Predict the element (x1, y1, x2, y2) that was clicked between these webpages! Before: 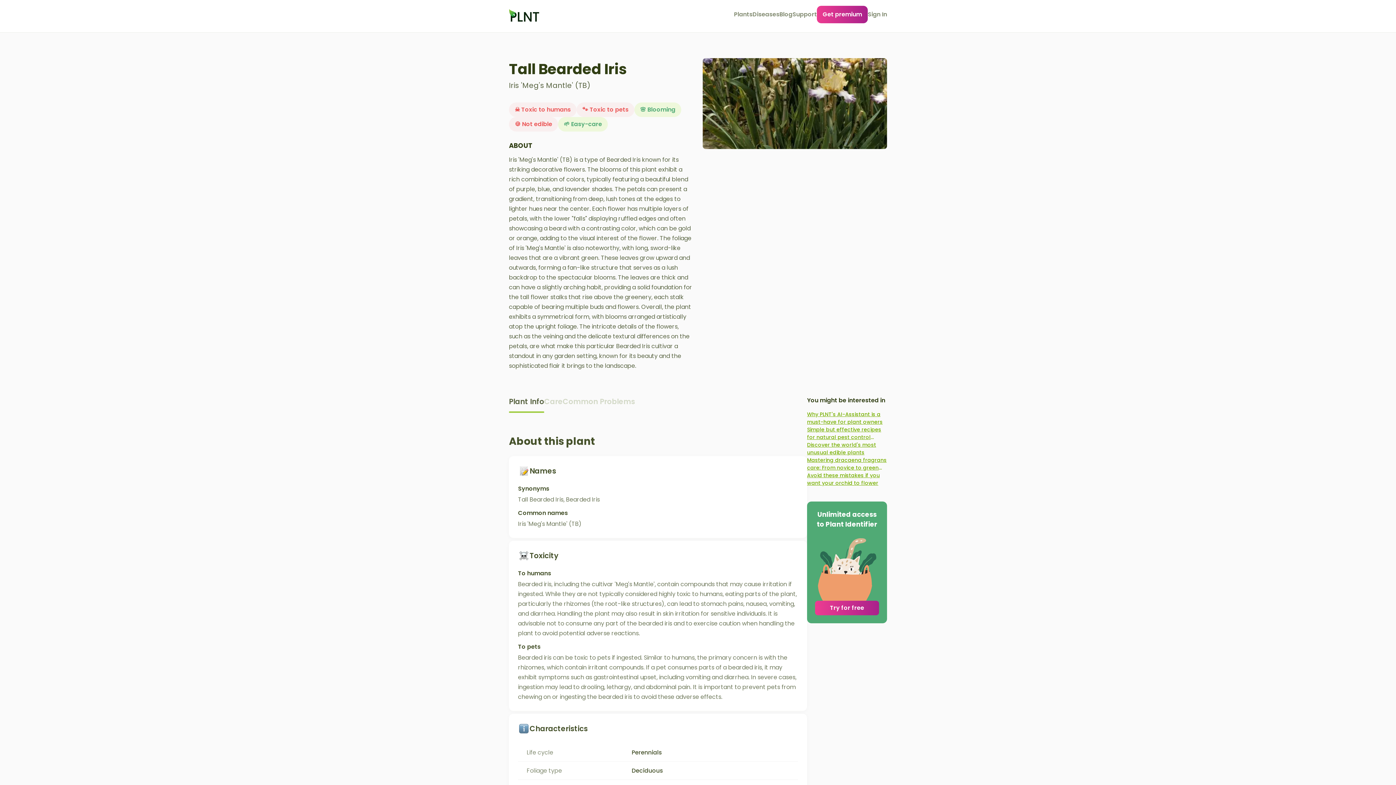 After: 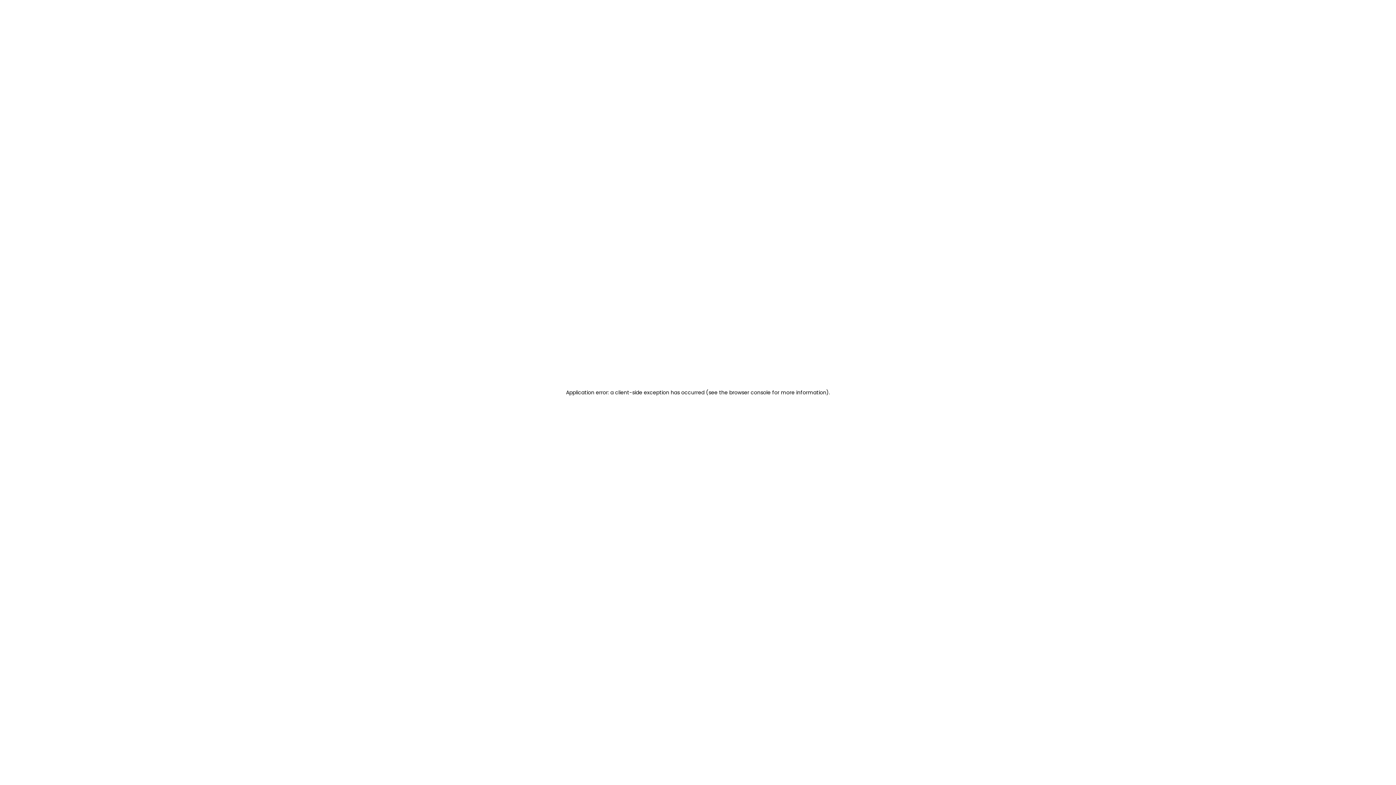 Action: label: Why PLNT's AI-Assistant is a must-have for plant owners bbox: (807, 410, 887, 426)